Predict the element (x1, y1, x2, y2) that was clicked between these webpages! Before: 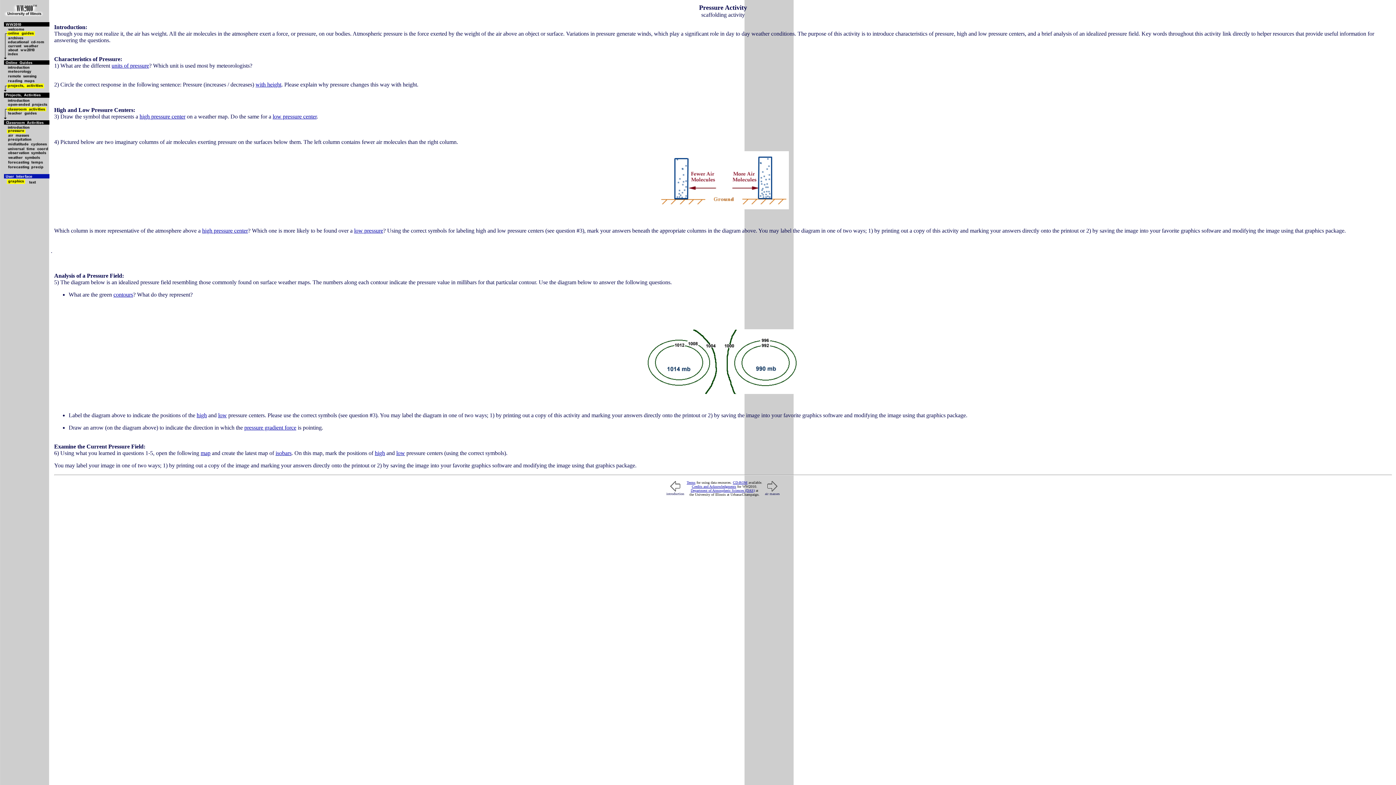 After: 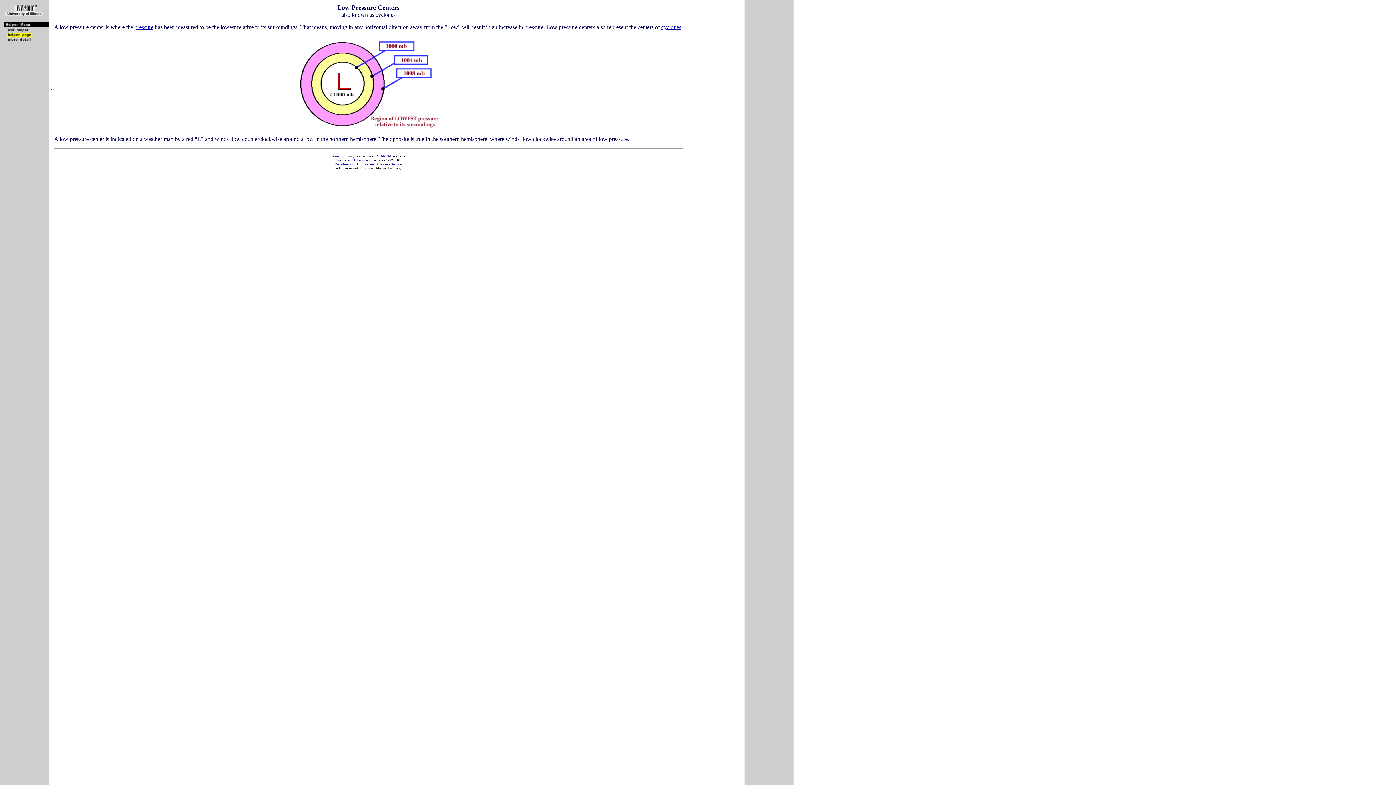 Action: bbox: (396, 450, 405, 456) label: low